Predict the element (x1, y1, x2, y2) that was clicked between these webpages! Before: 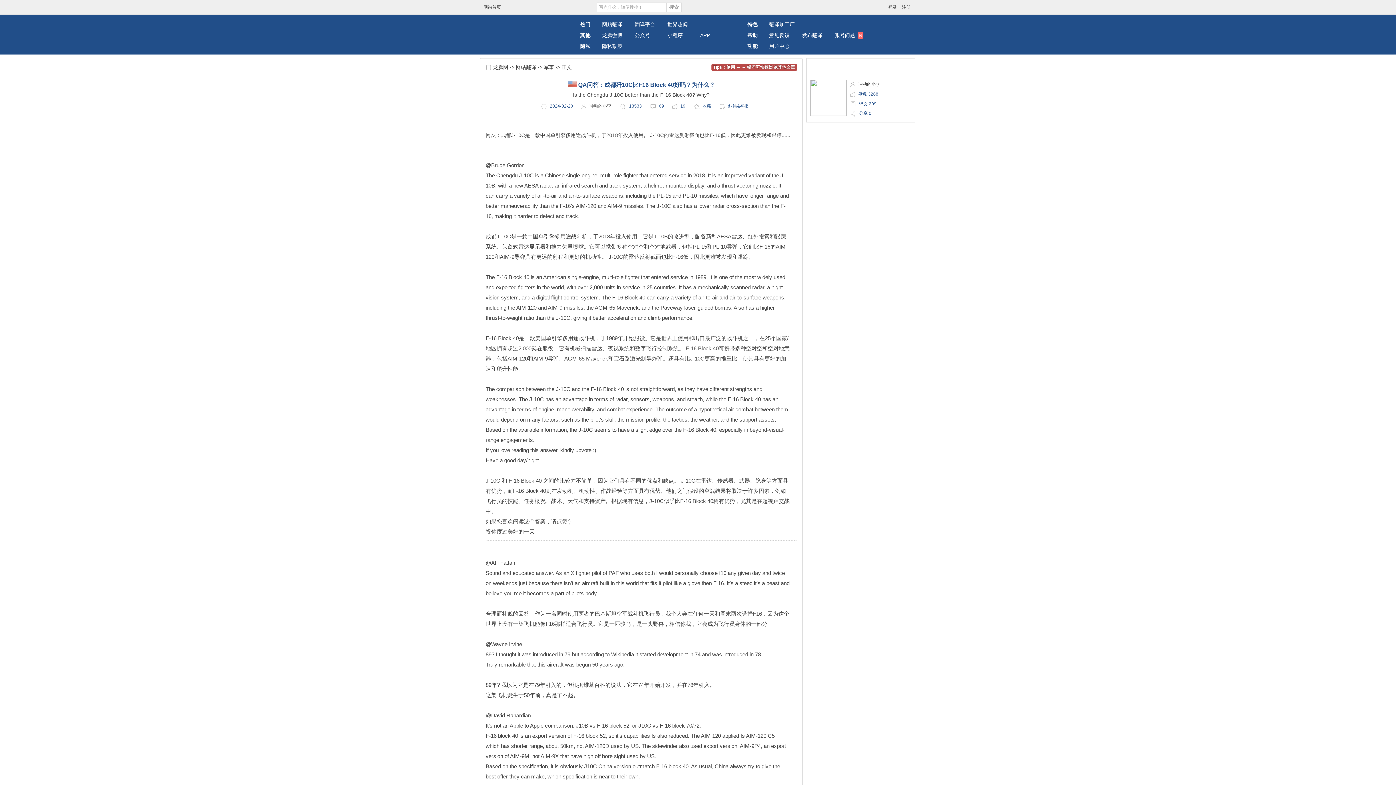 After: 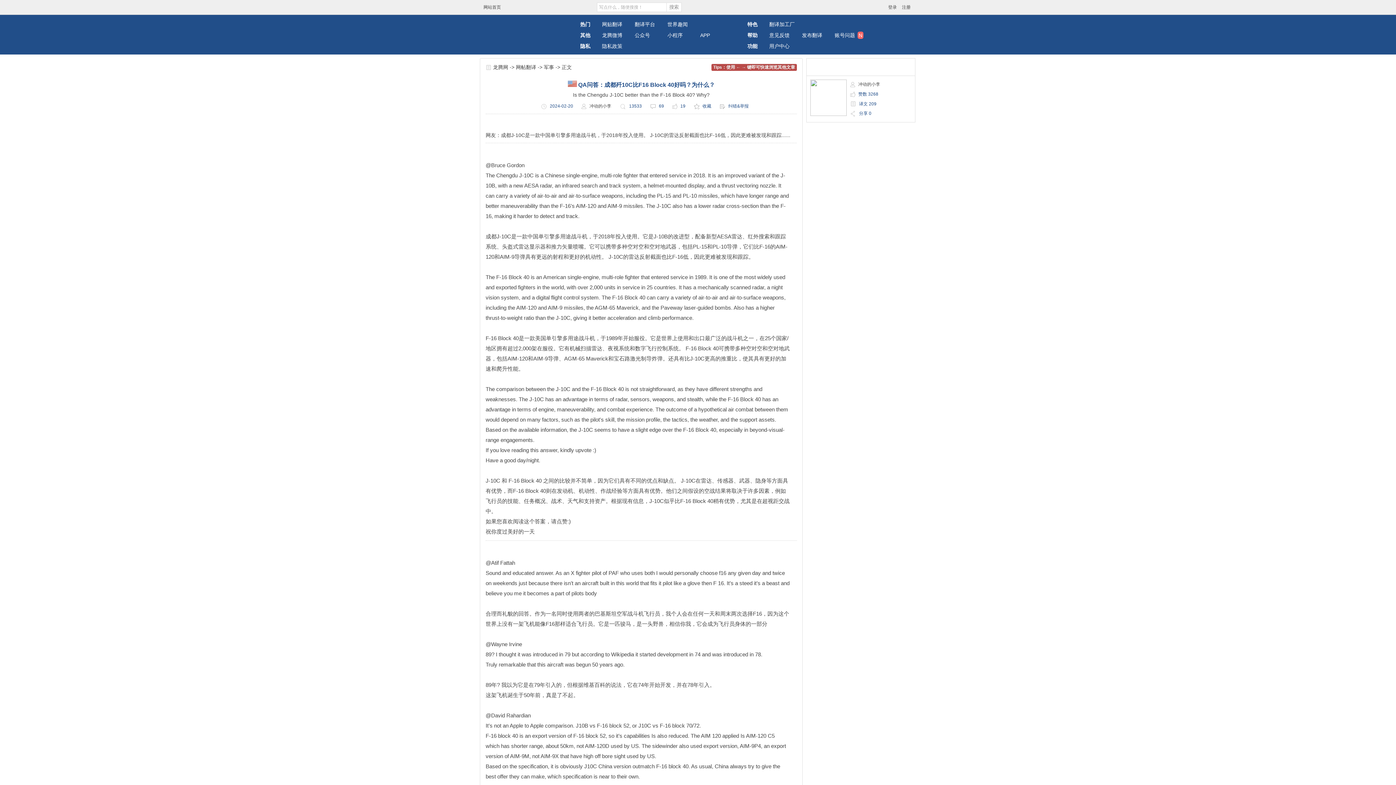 Action: bbox: (602, 29, 634, 40) label: 龙腾微博